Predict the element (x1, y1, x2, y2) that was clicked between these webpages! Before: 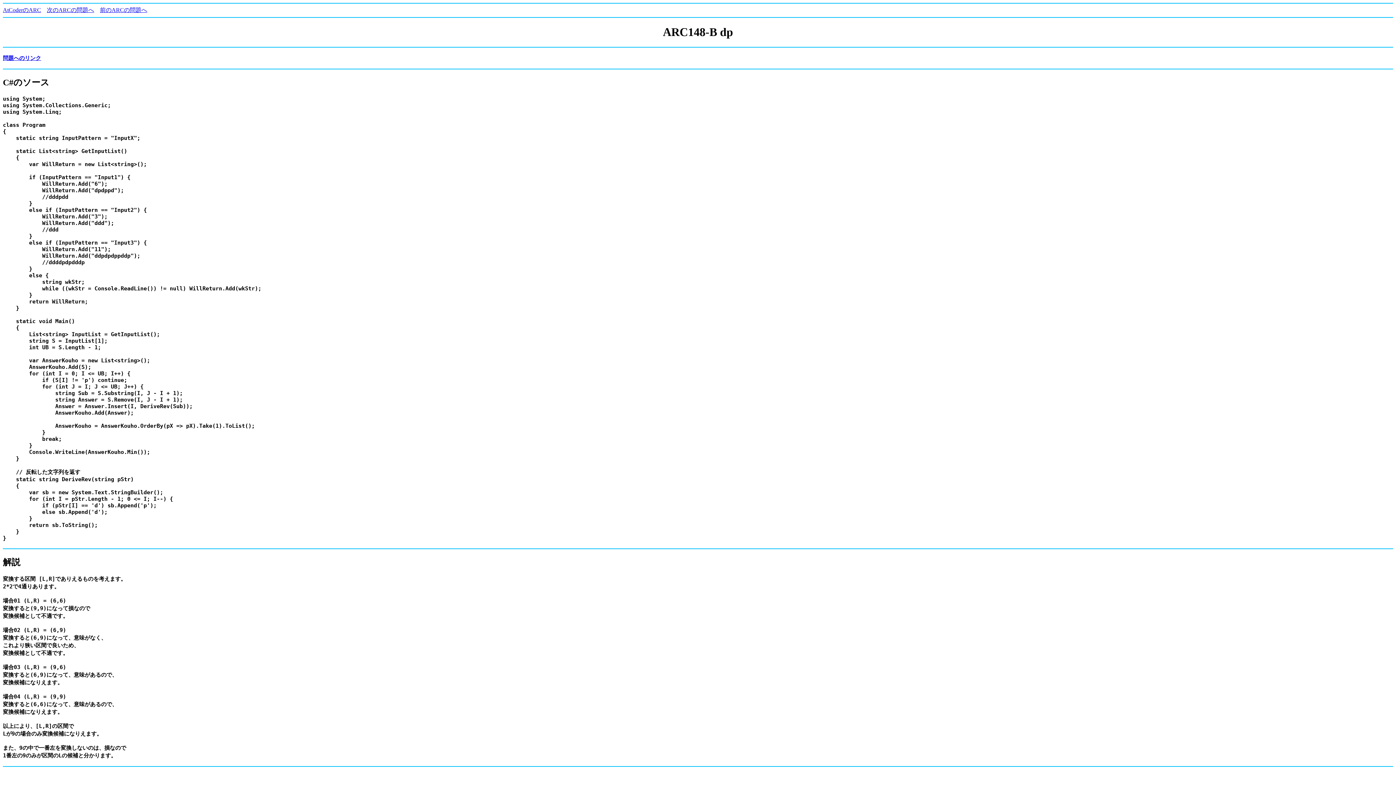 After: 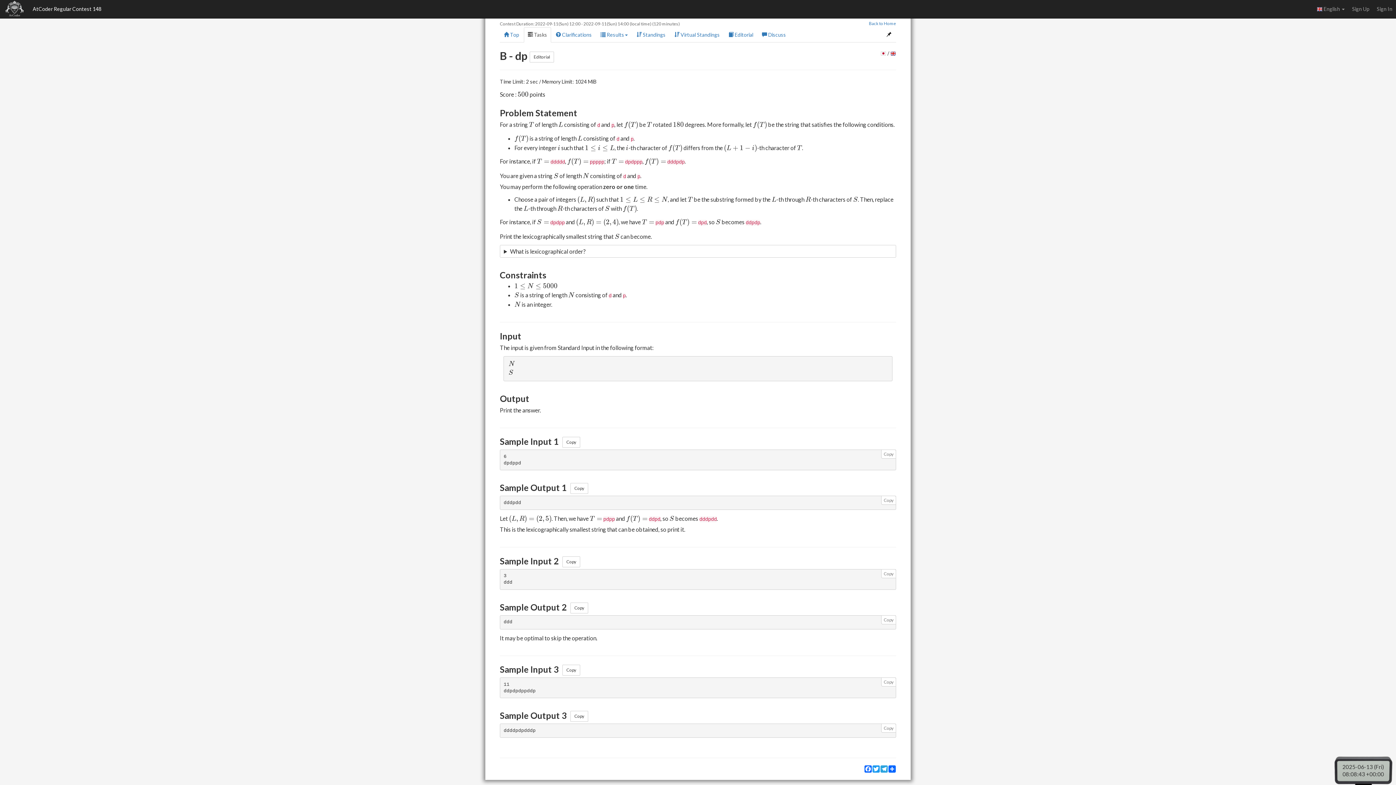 Action: label: 問題へのリンク bbox: (2, 54, 41, 61)